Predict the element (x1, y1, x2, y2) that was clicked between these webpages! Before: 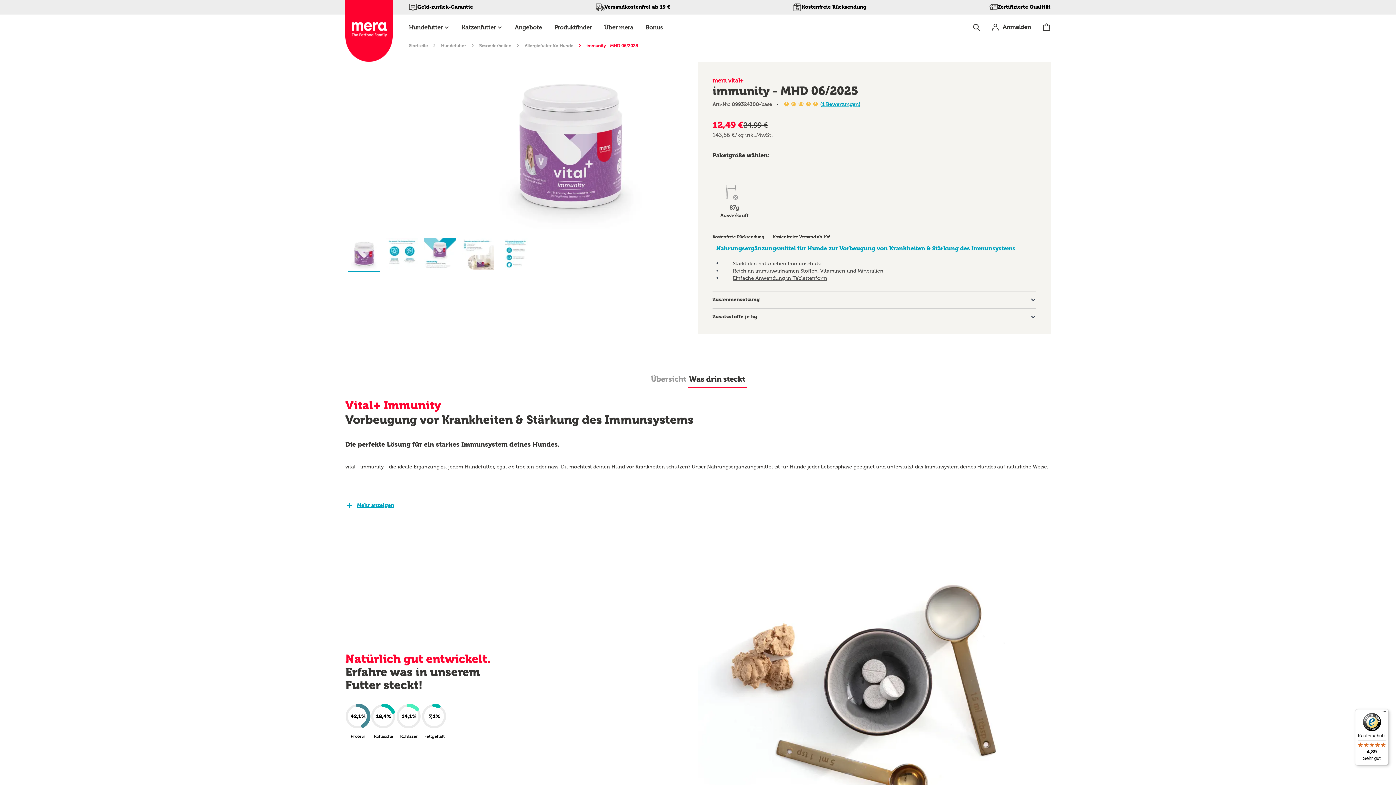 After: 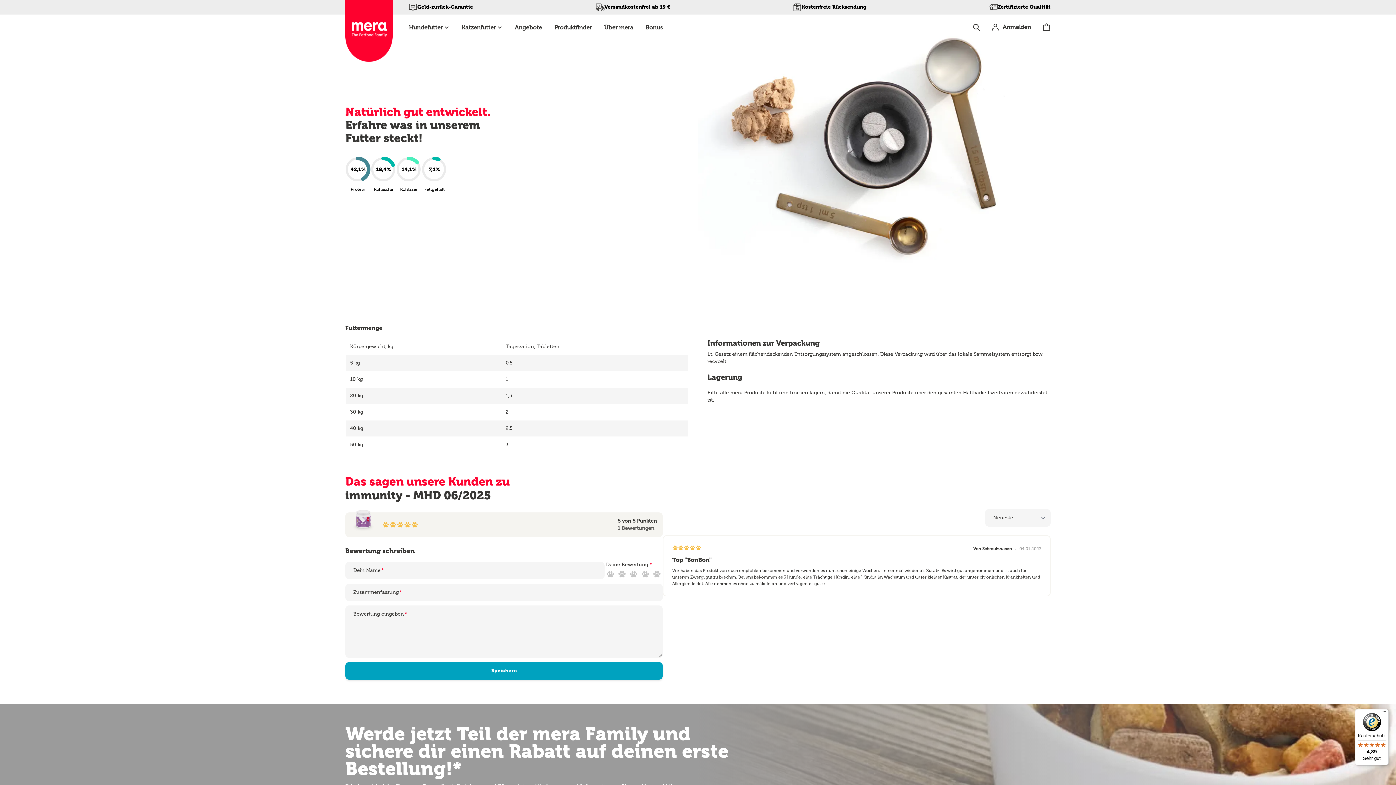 Action: label: Was drin steckt bbox: (689, 374, 745, 383)